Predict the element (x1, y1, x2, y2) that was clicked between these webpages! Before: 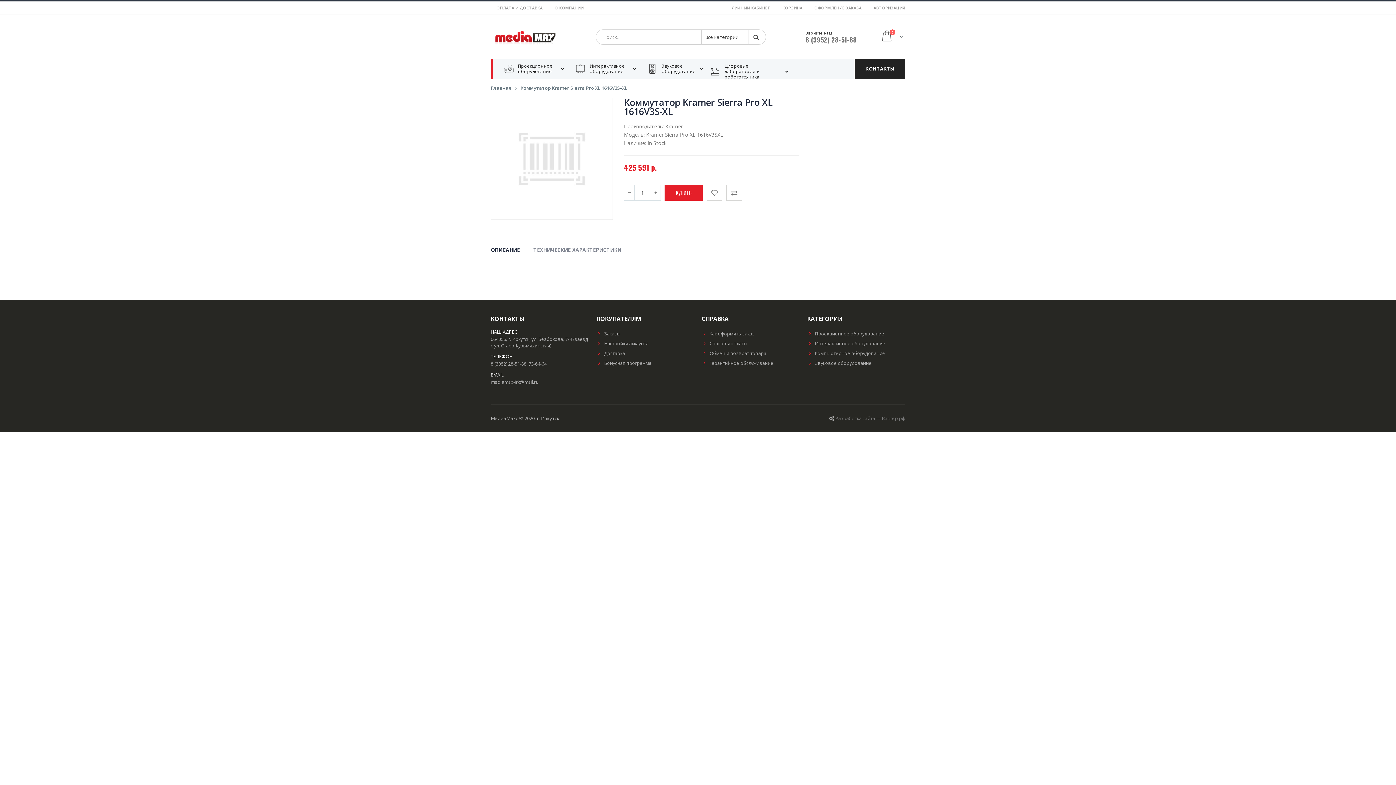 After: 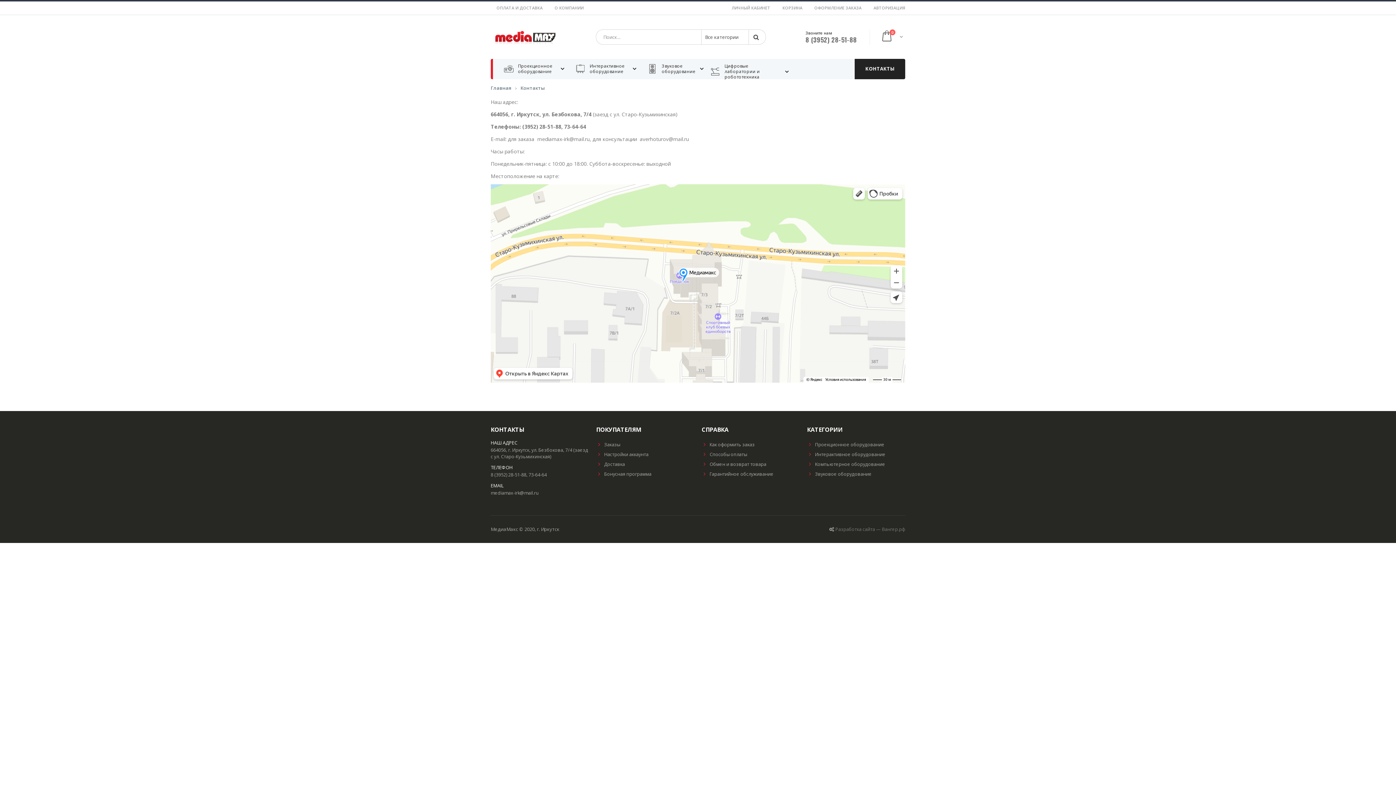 Action: label: КОНТАКТЫ bbox: (865, 60, 894, 79)